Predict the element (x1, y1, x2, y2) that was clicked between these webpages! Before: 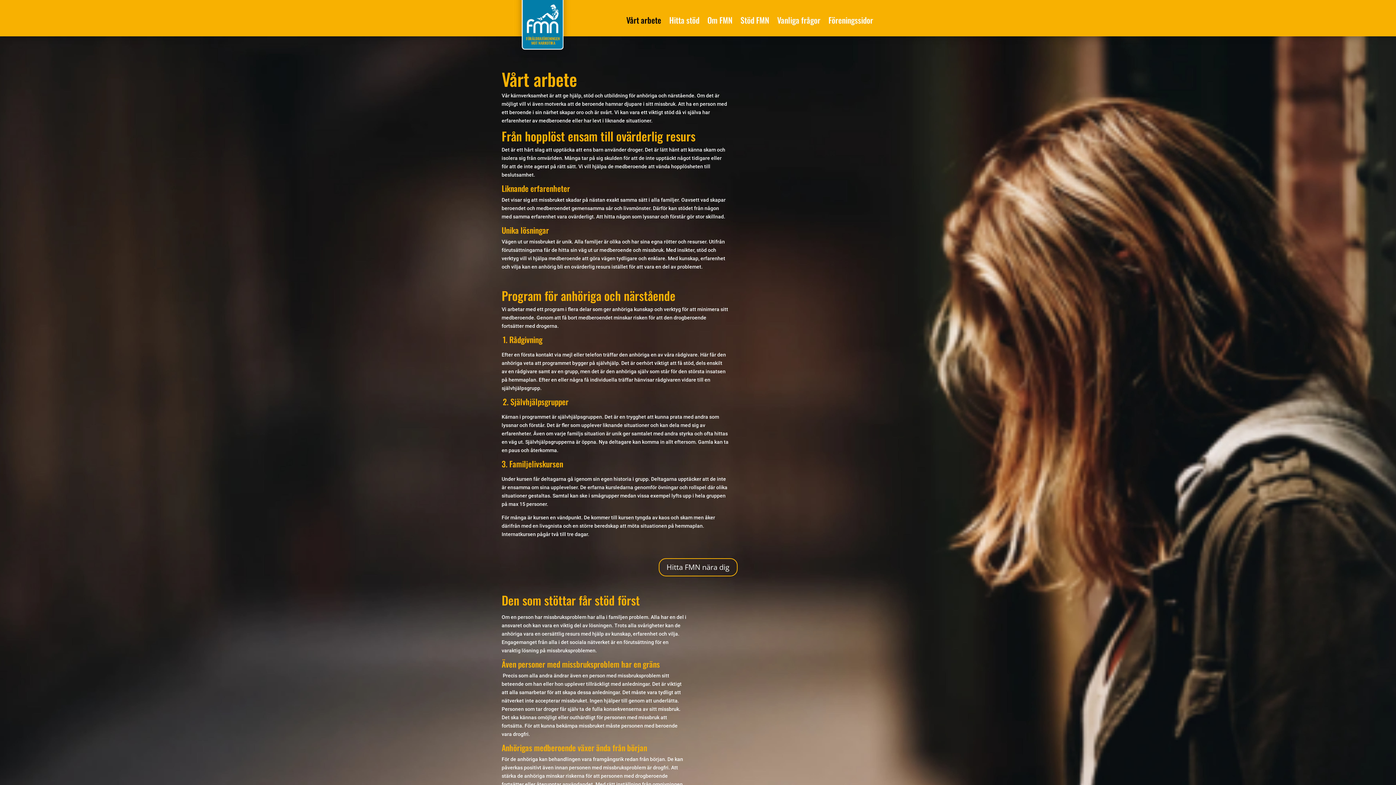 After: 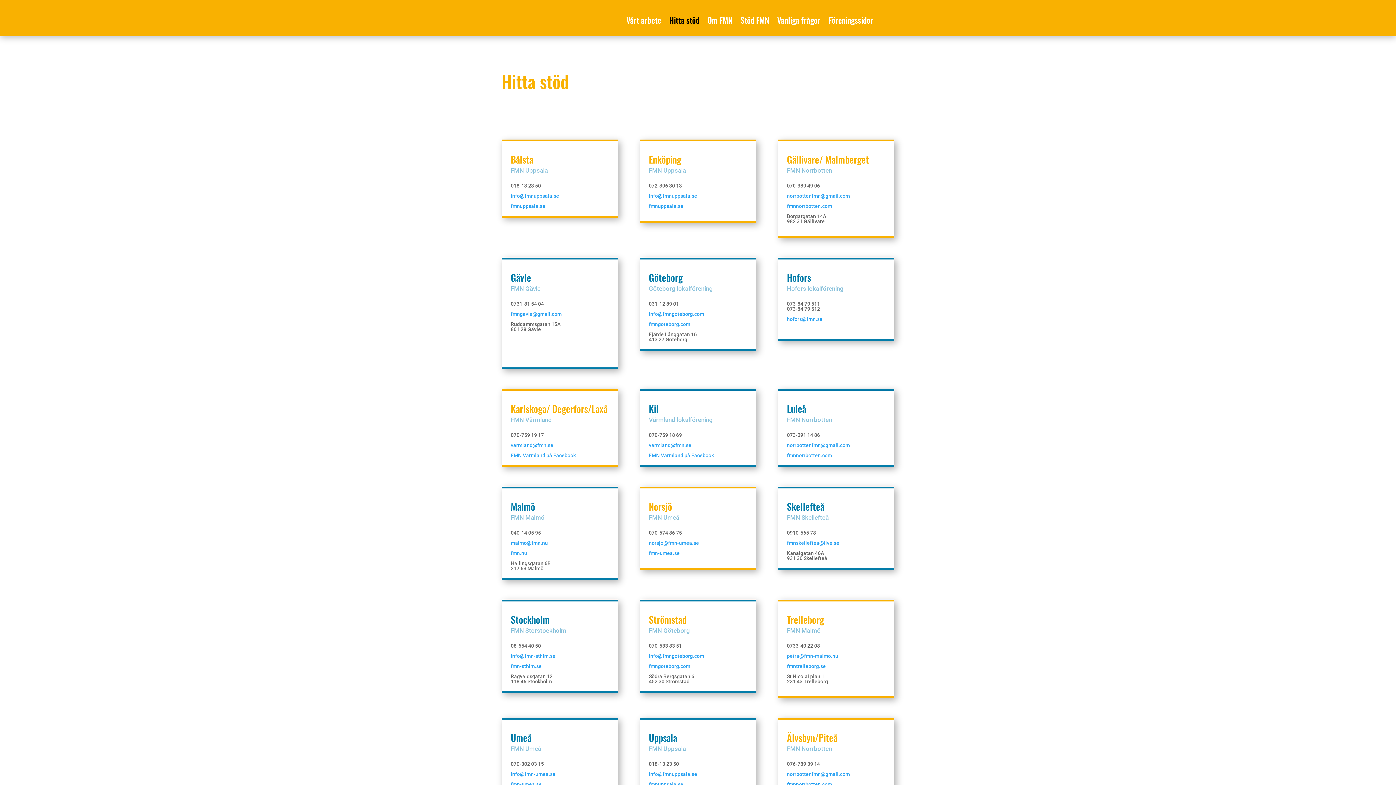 Action: bbox: (658, 558, 737, 576) label: Hitta FMN nära dig